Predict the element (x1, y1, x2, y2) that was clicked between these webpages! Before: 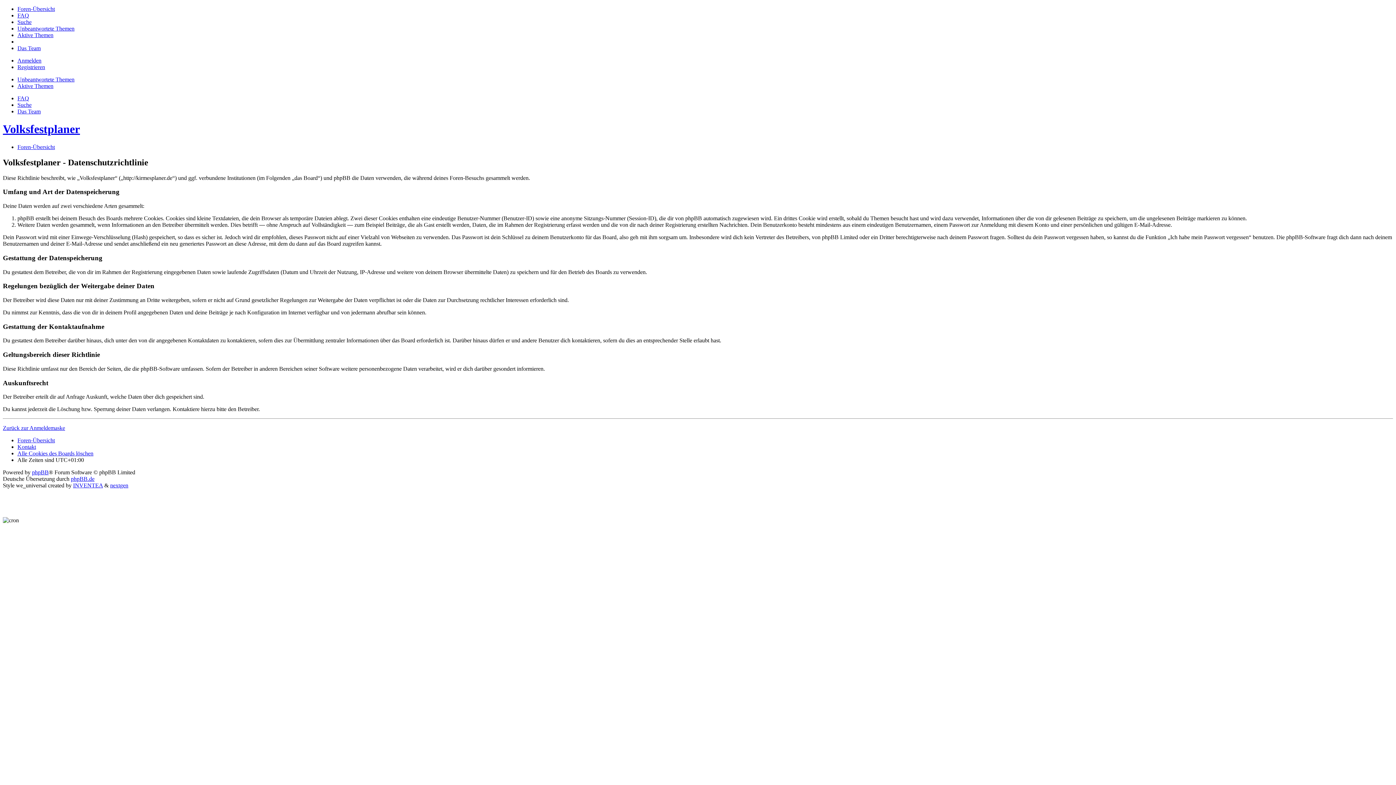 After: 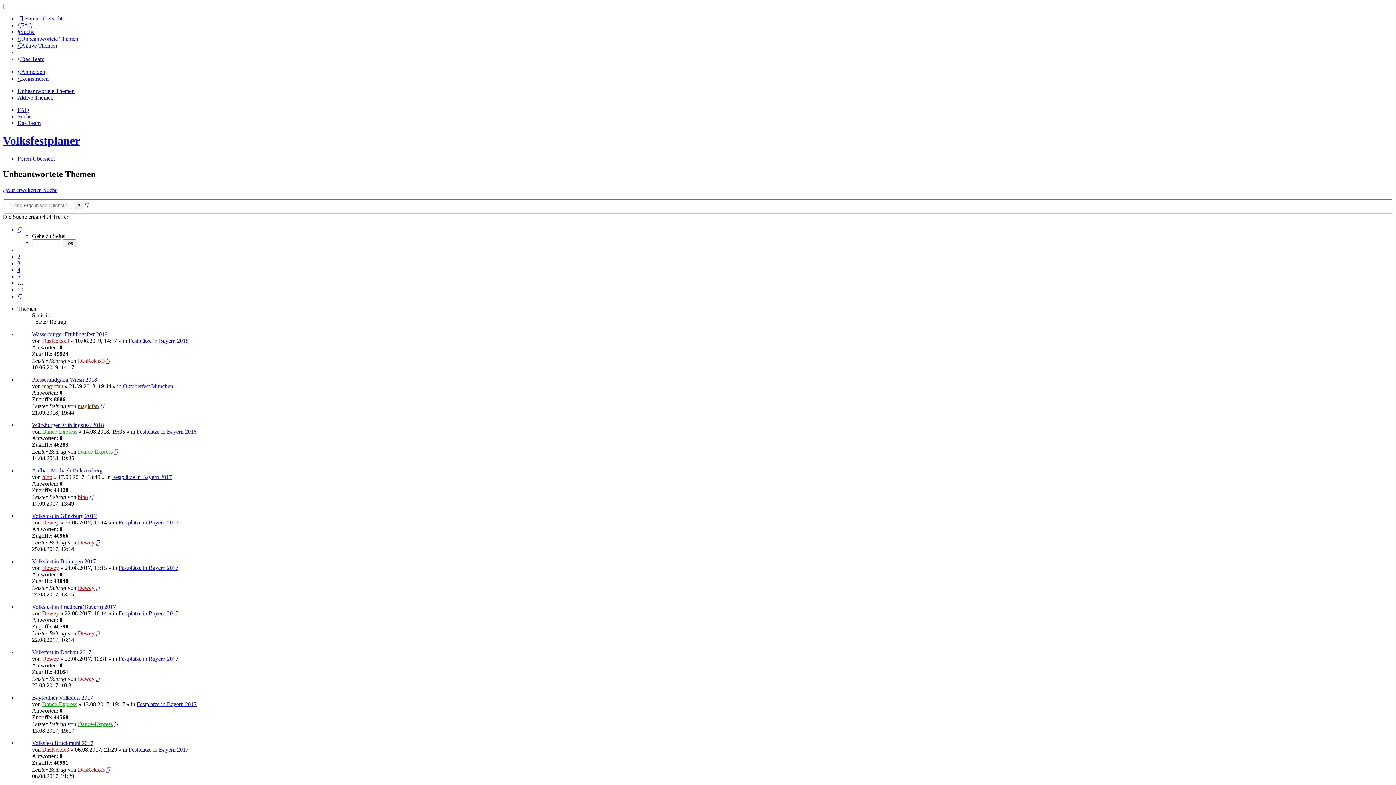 Action: bbox: (17, 25, 74, 31) label: Unbeantwortete Themen